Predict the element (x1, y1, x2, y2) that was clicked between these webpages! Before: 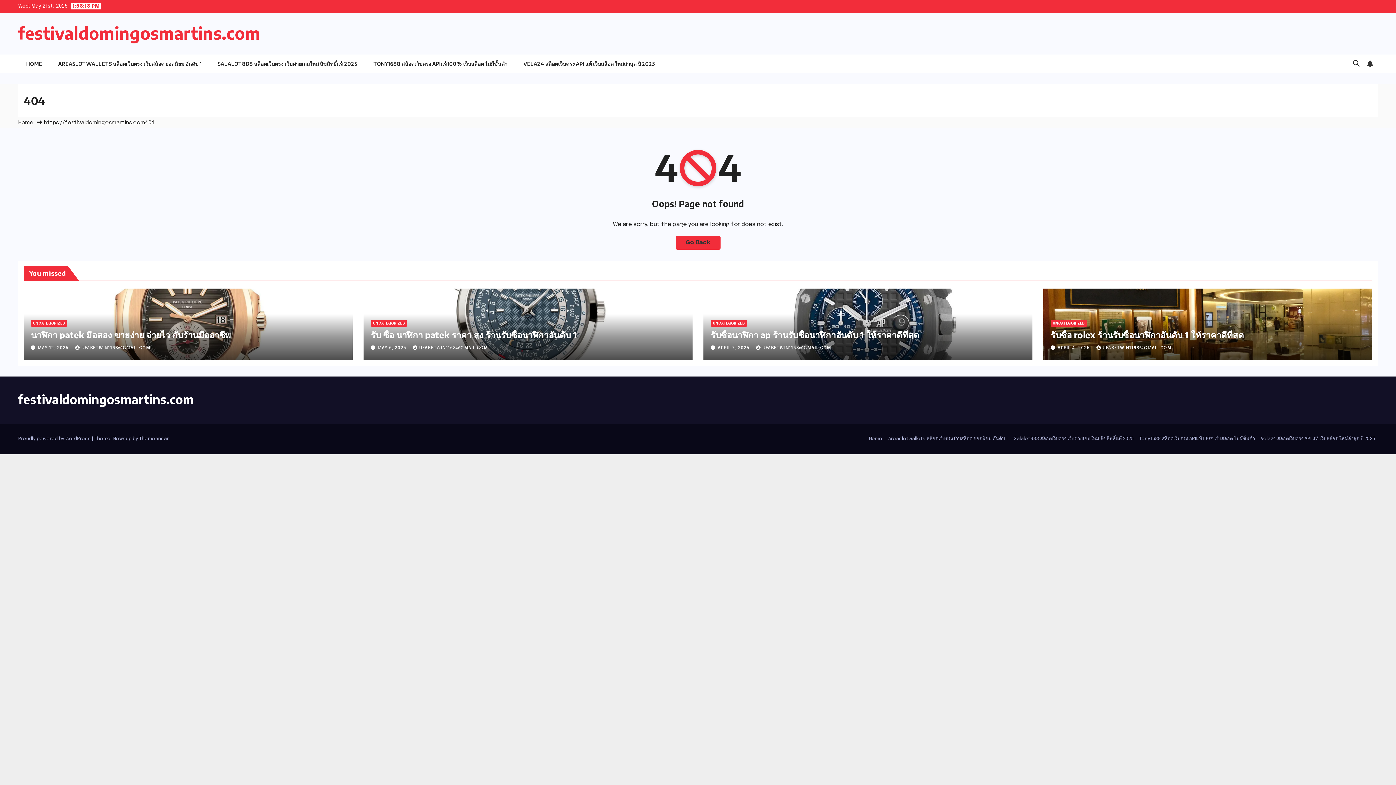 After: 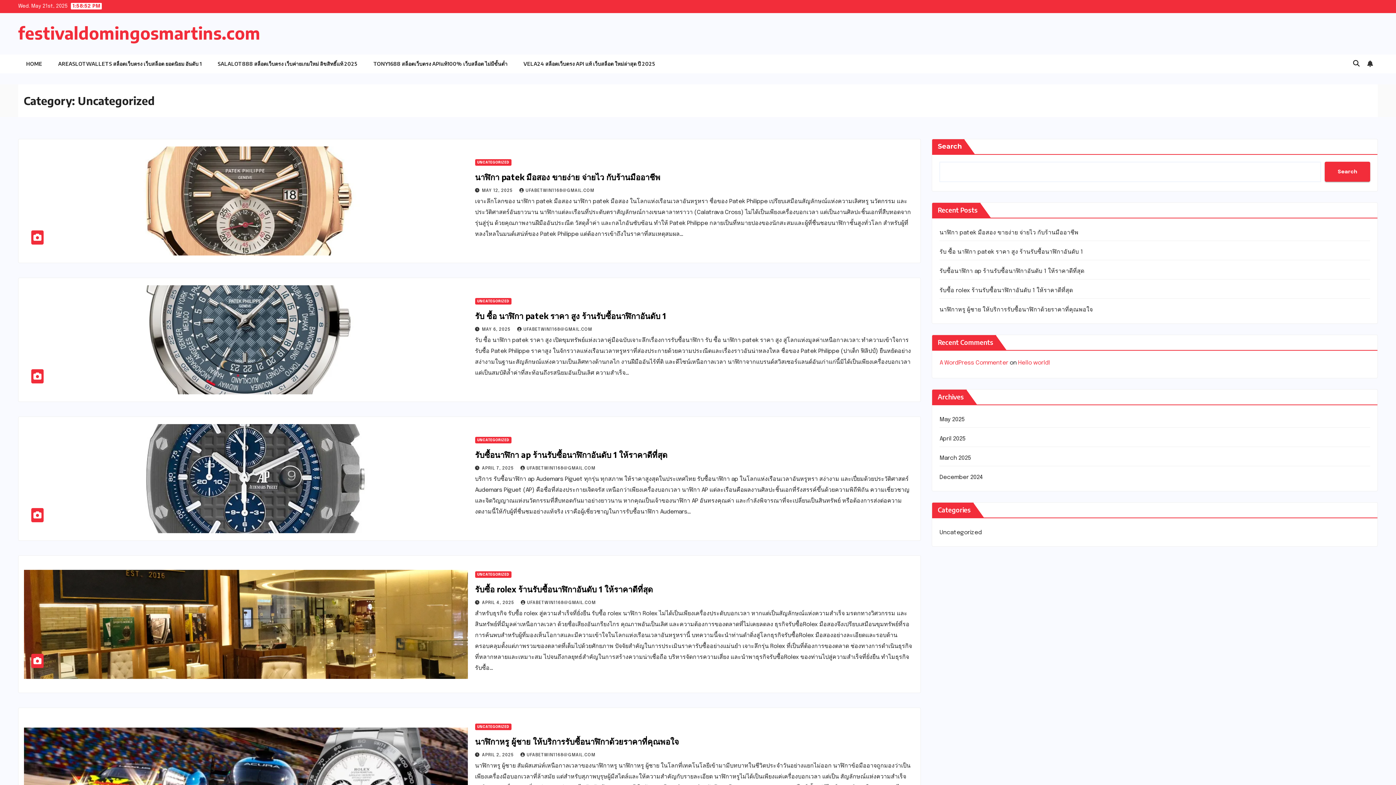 Action: bbox: (1050, 320, 1087, 326) label: UNCATEGORIZED